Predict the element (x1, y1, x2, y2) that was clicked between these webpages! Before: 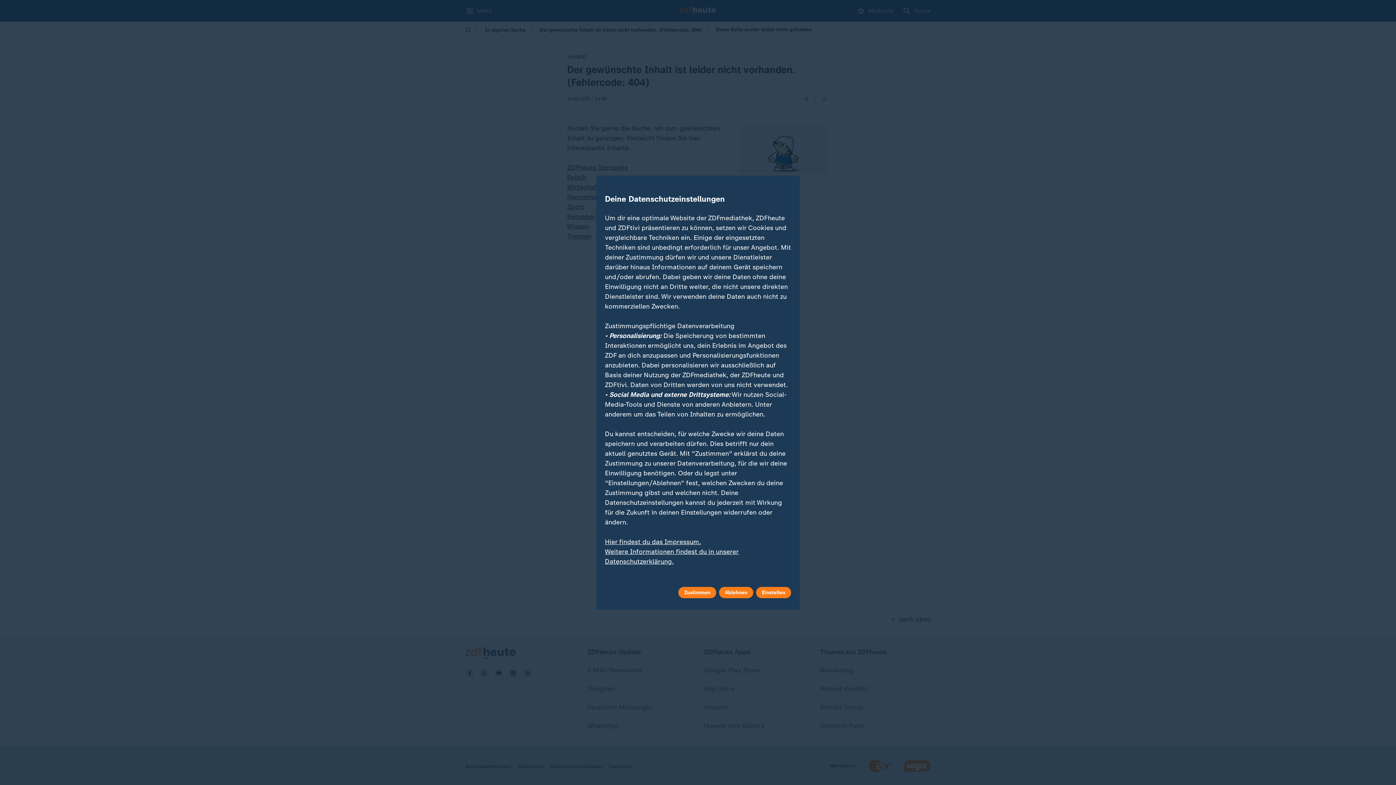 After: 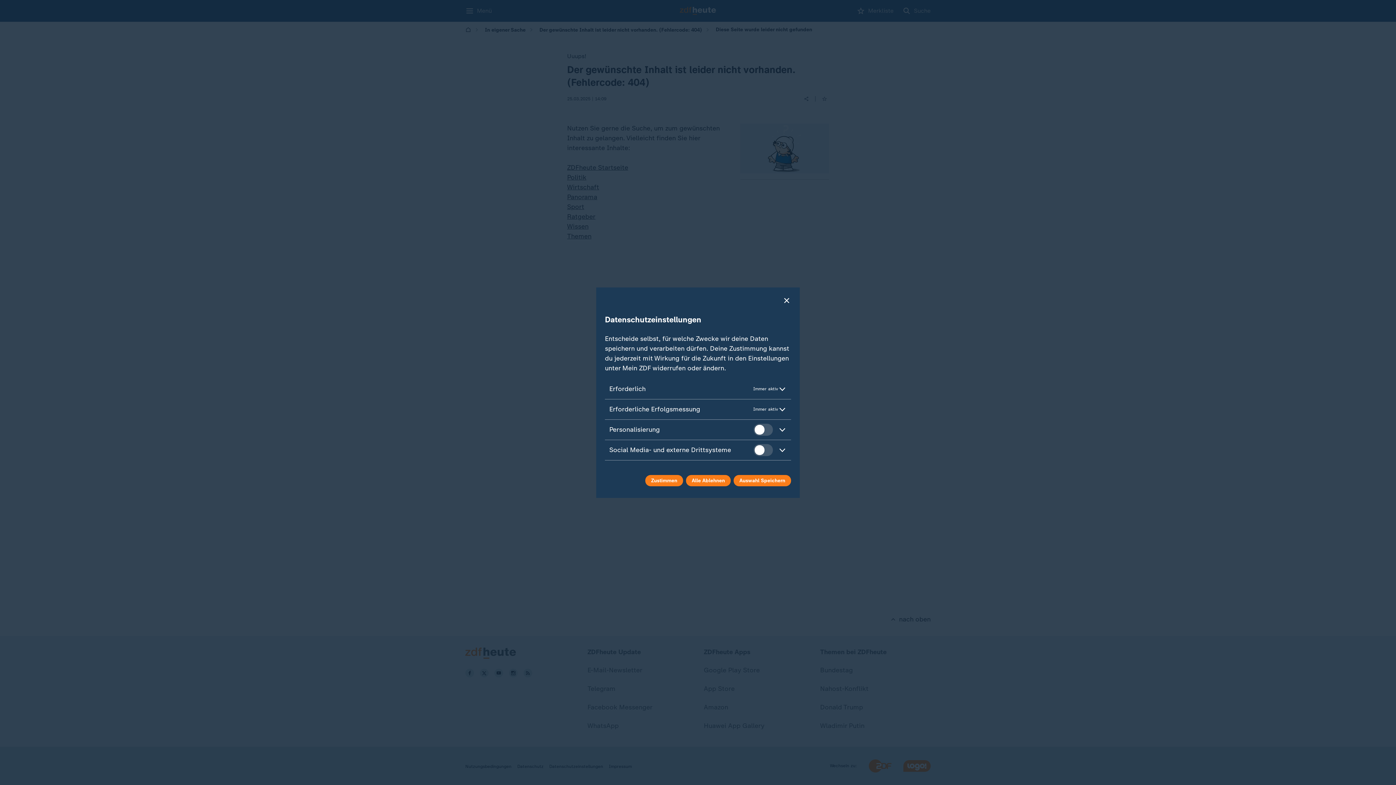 Action: bbox: (756, 587, 791, 598) label: Einstellen